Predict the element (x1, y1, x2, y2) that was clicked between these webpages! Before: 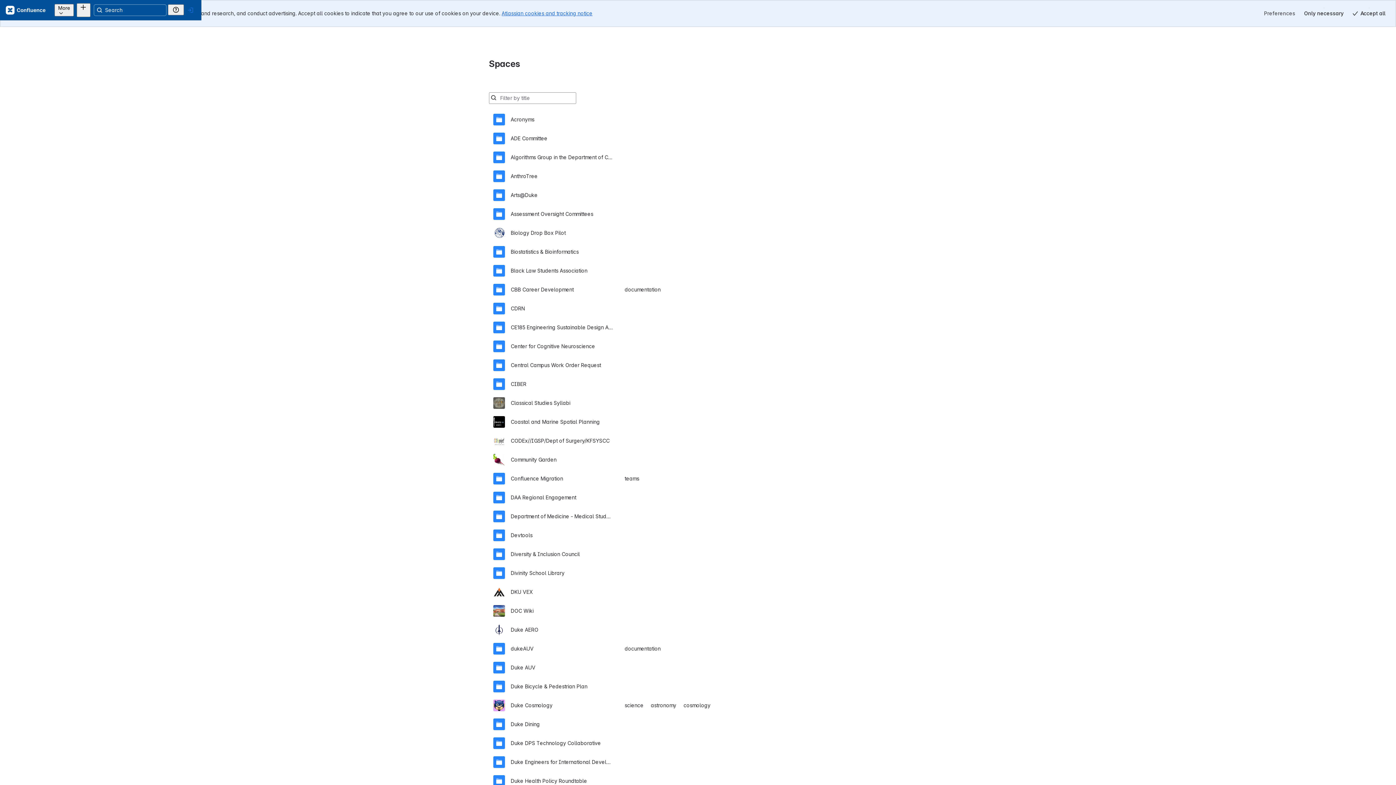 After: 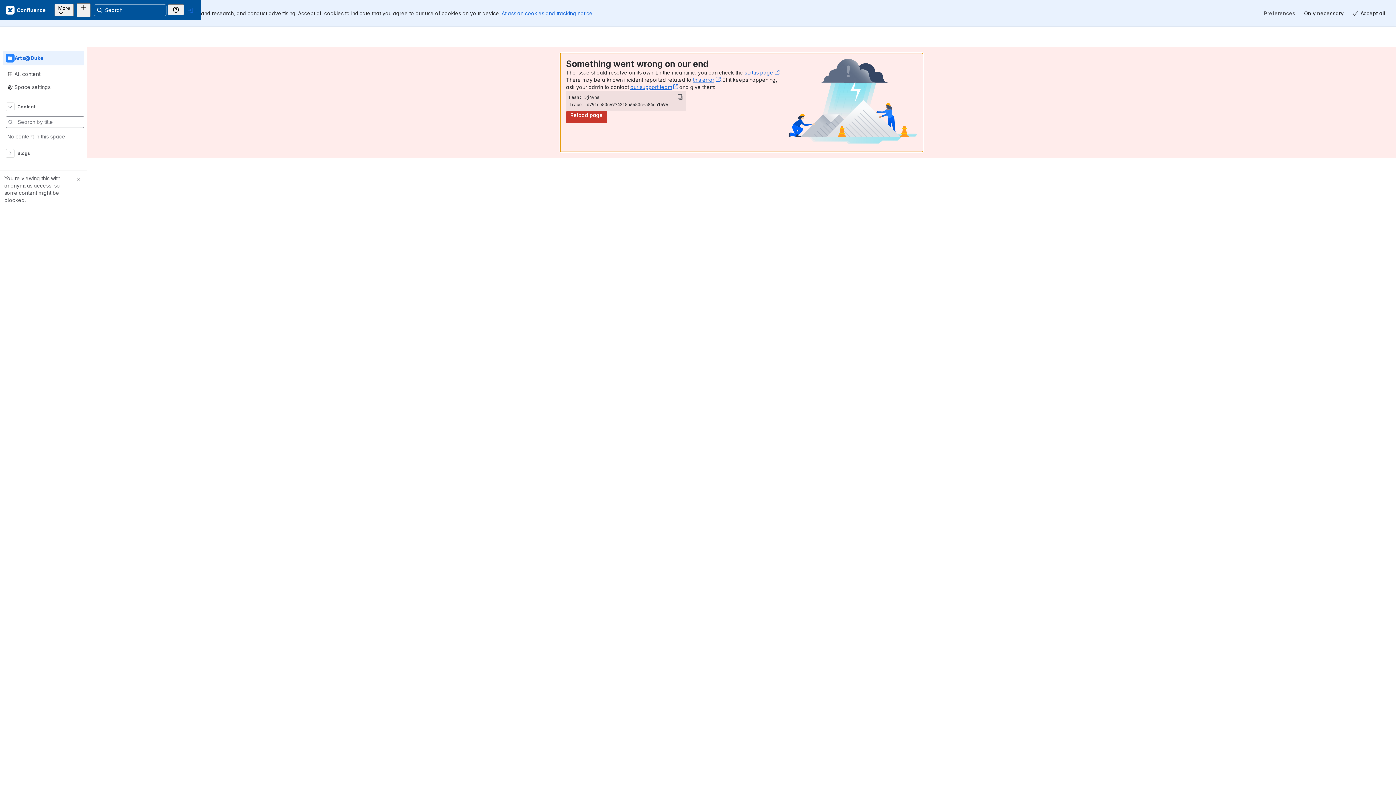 Action: bbox: (493, 158, 903, 177) label: Arts@Duke